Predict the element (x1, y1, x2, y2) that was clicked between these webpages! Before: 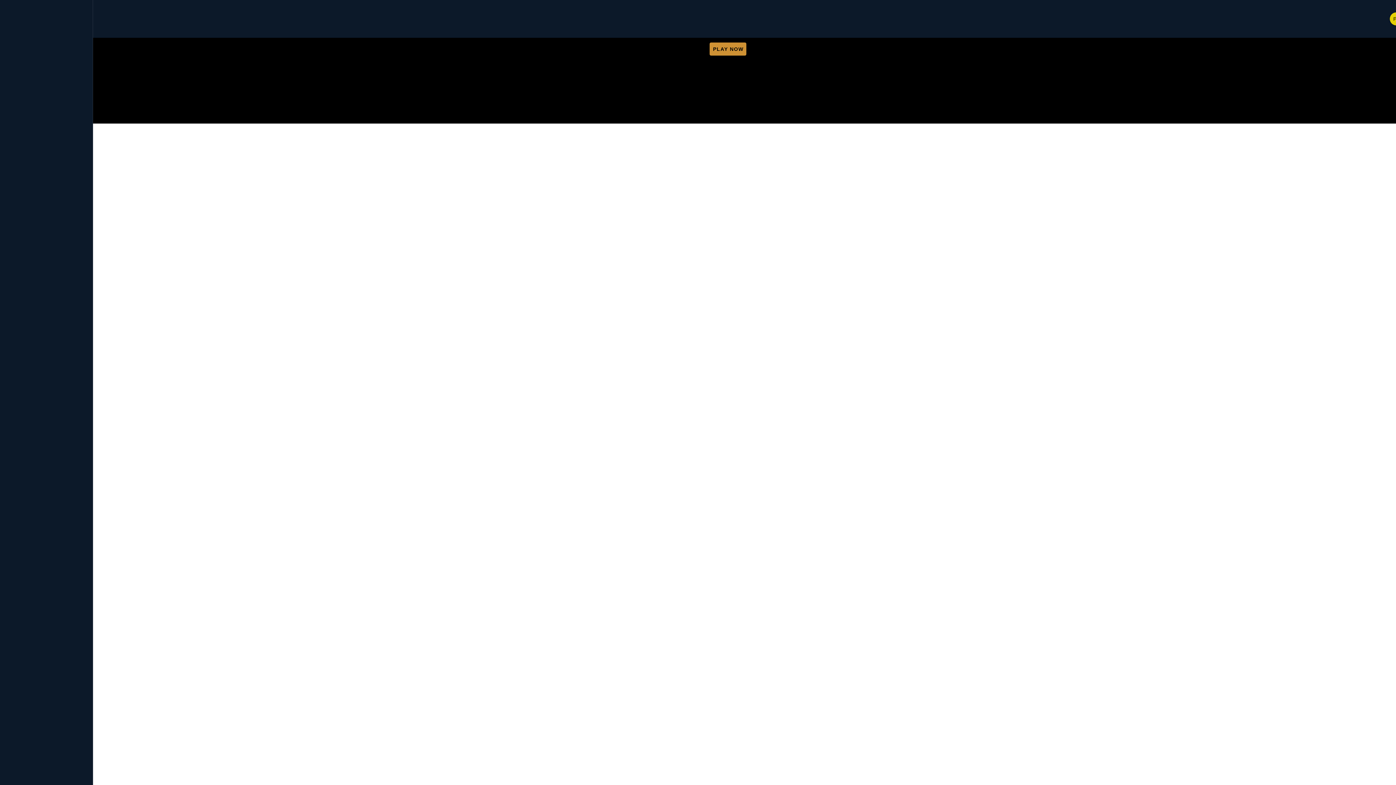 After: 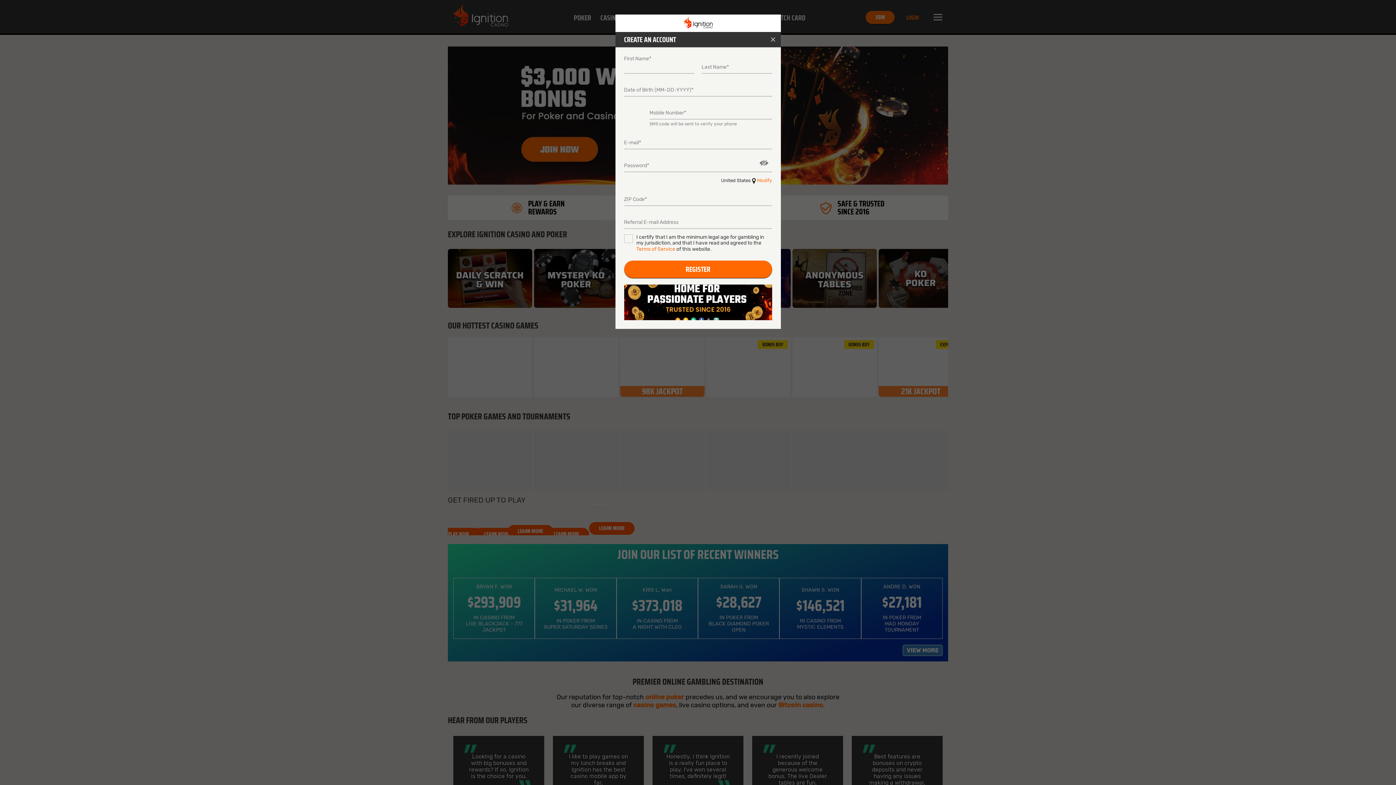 Action: bbox: (1357, 12, 1393, 25) label: Play Now